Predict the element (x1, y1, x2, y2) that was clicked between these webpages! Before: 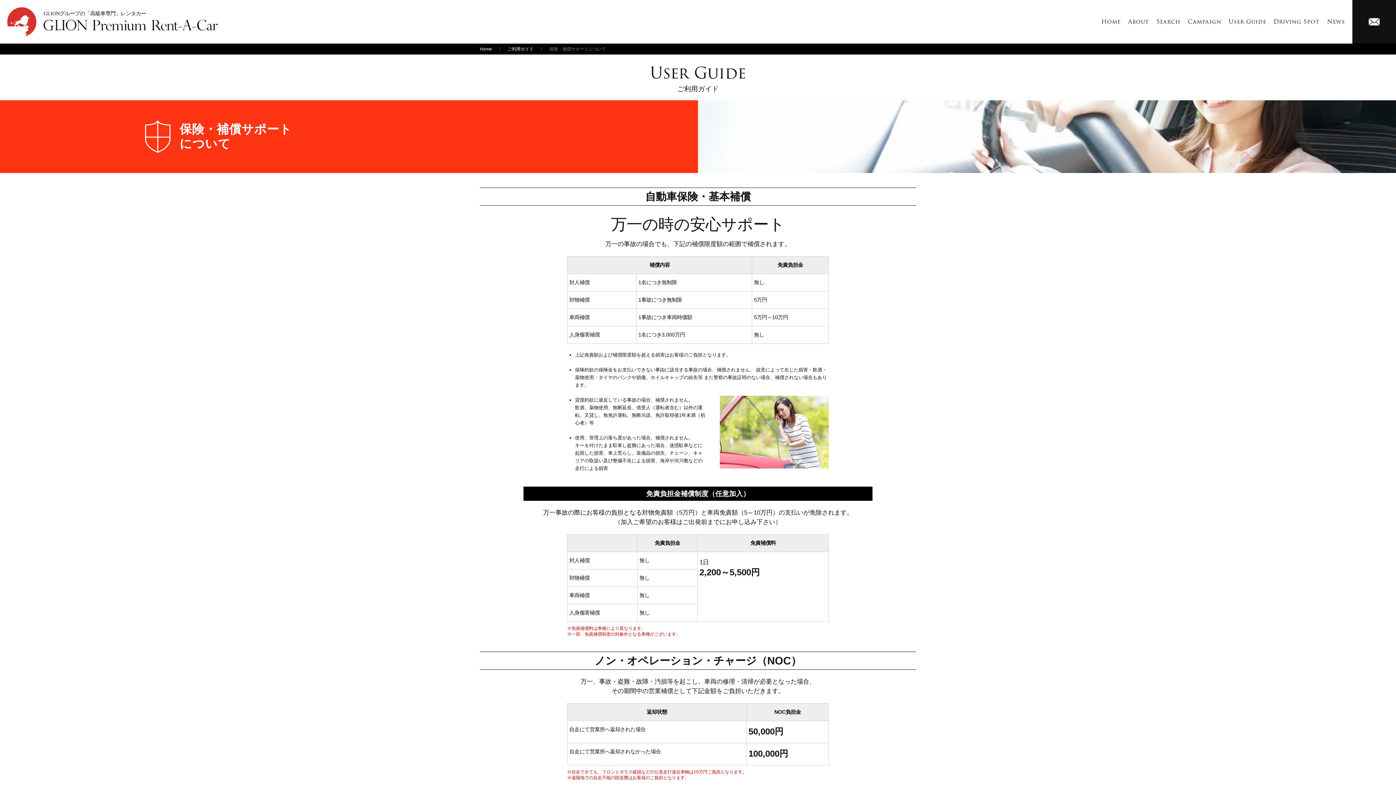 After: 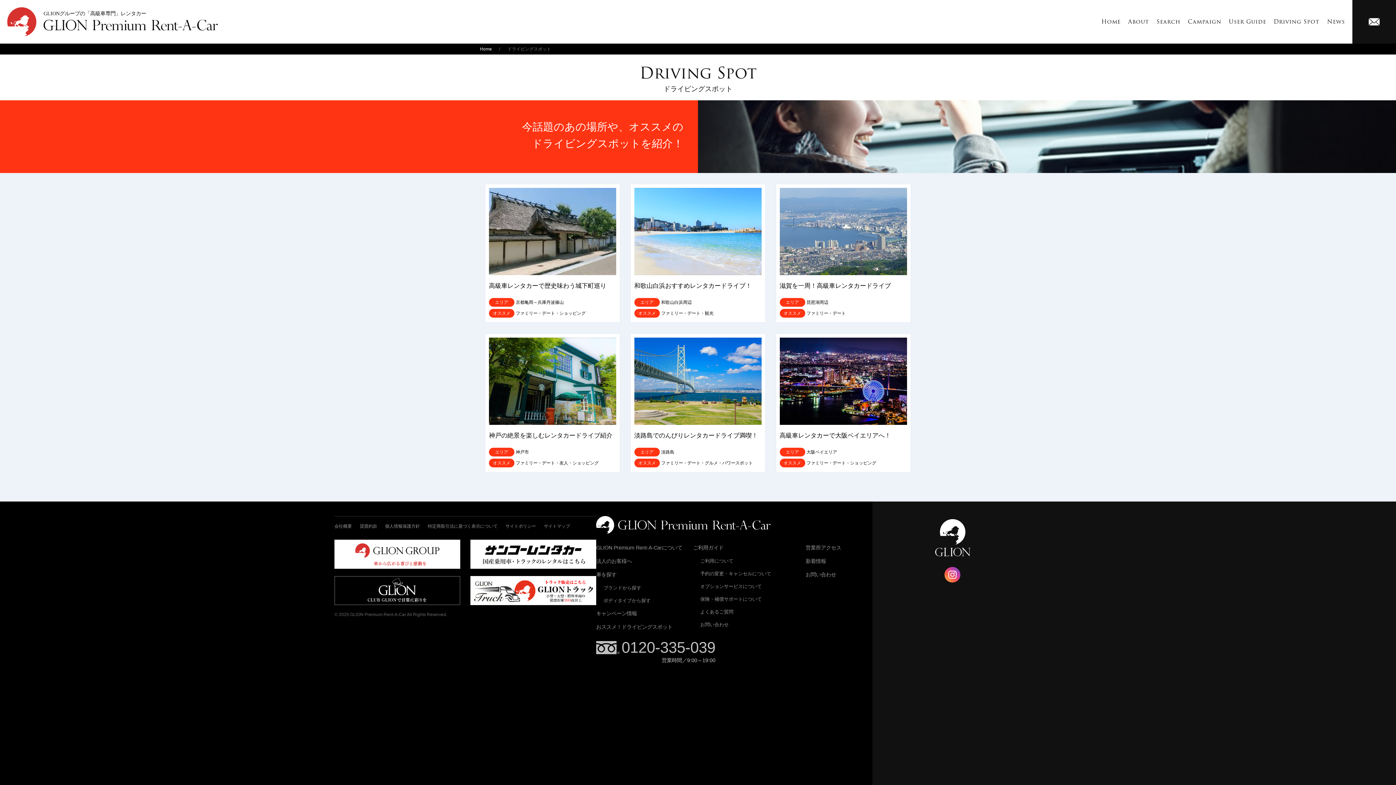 Action: bbox: (1270, 0, 1323, 43) label: Driving Spot